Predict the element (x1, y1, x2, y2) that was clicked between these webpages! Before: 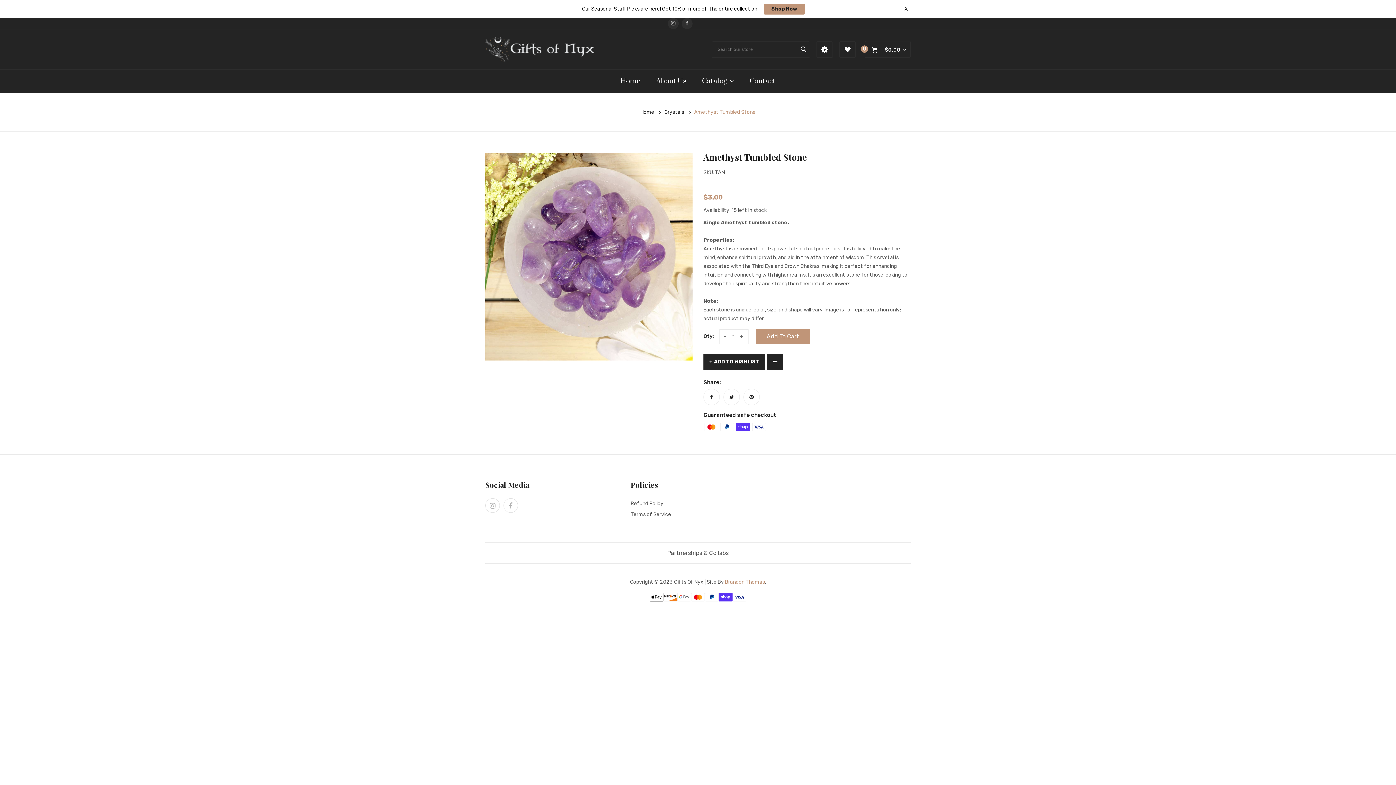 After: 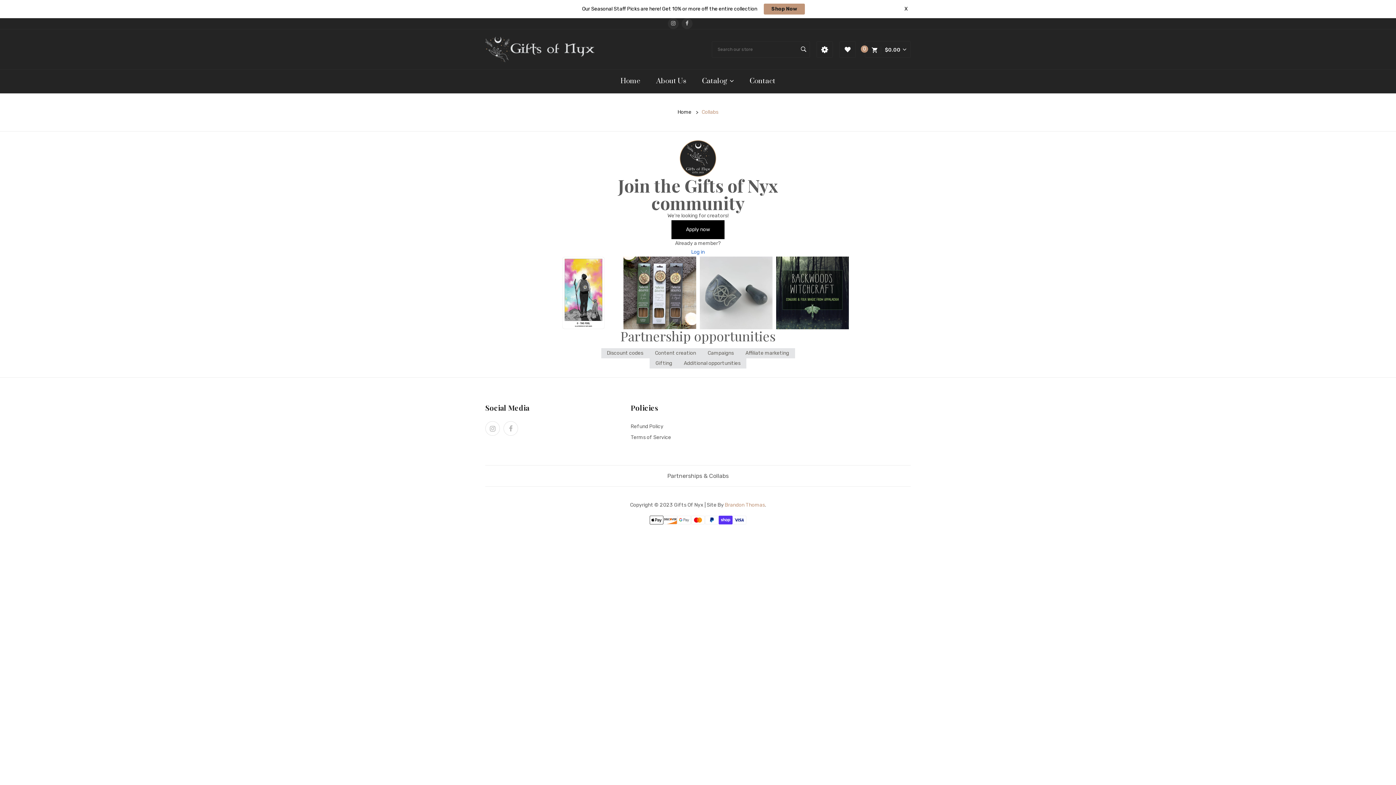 Action: label: Partnerships & Collabs bbox: (667, 549, 728, 556)